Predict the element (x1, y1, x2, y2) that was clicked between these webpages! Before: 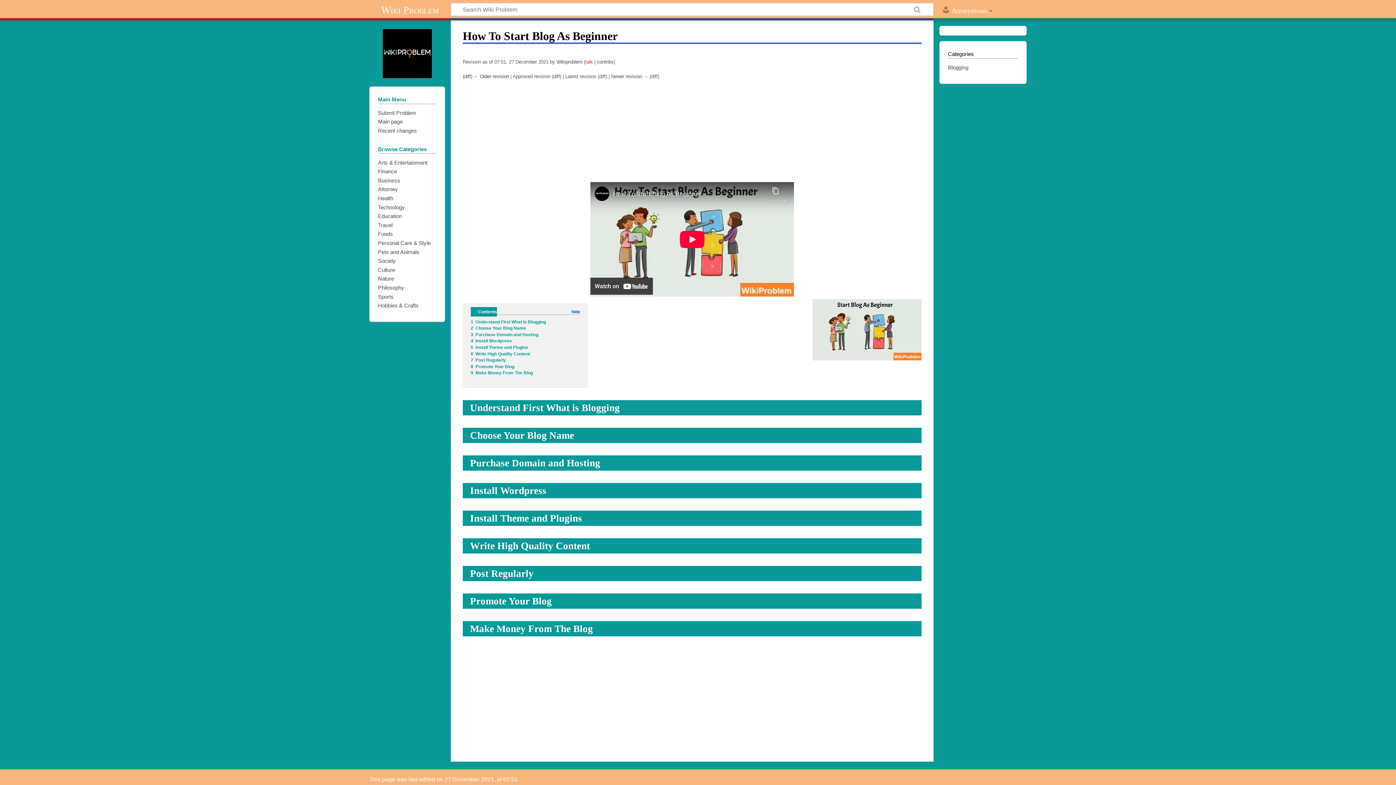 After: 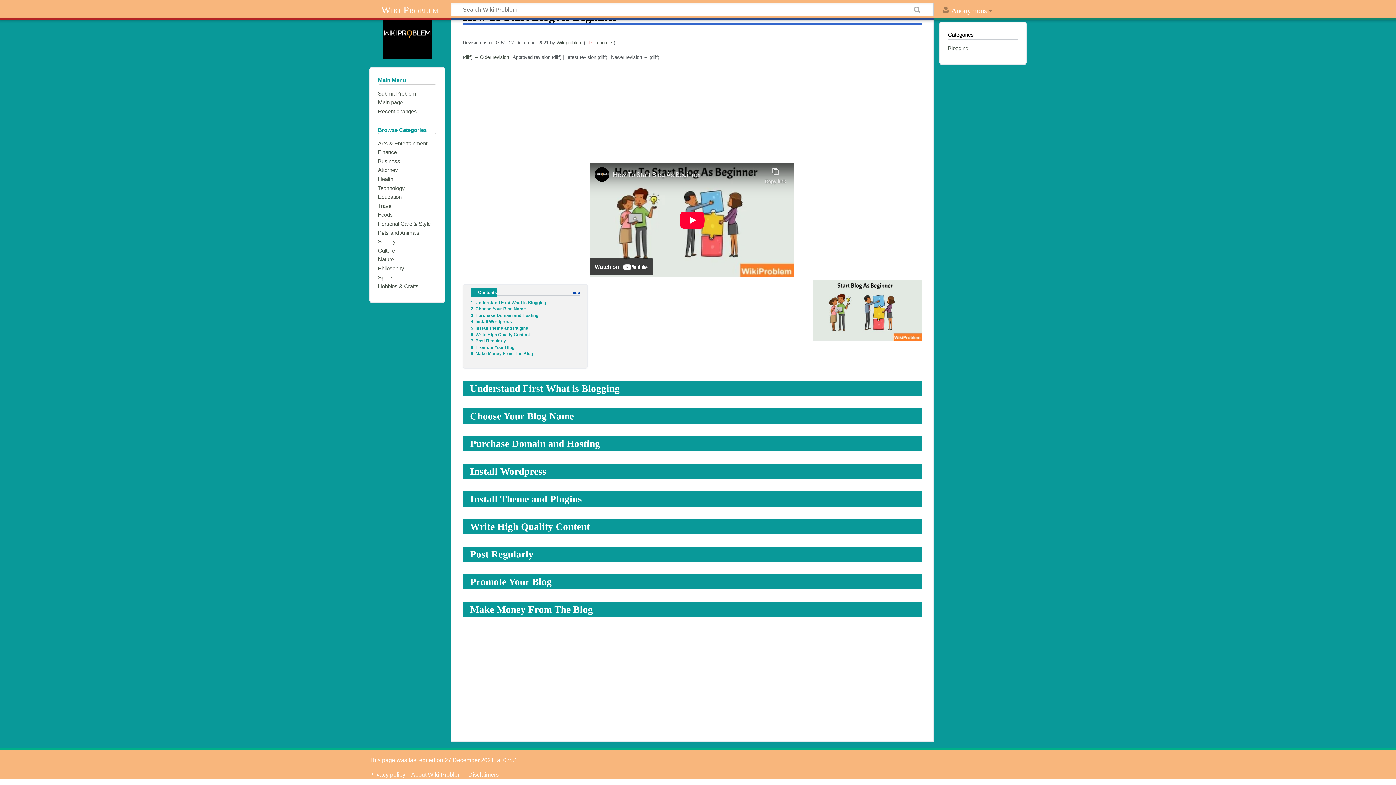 Action: bbox: (470, 319, 546, 324) label: 1	Understand First What is Blogging